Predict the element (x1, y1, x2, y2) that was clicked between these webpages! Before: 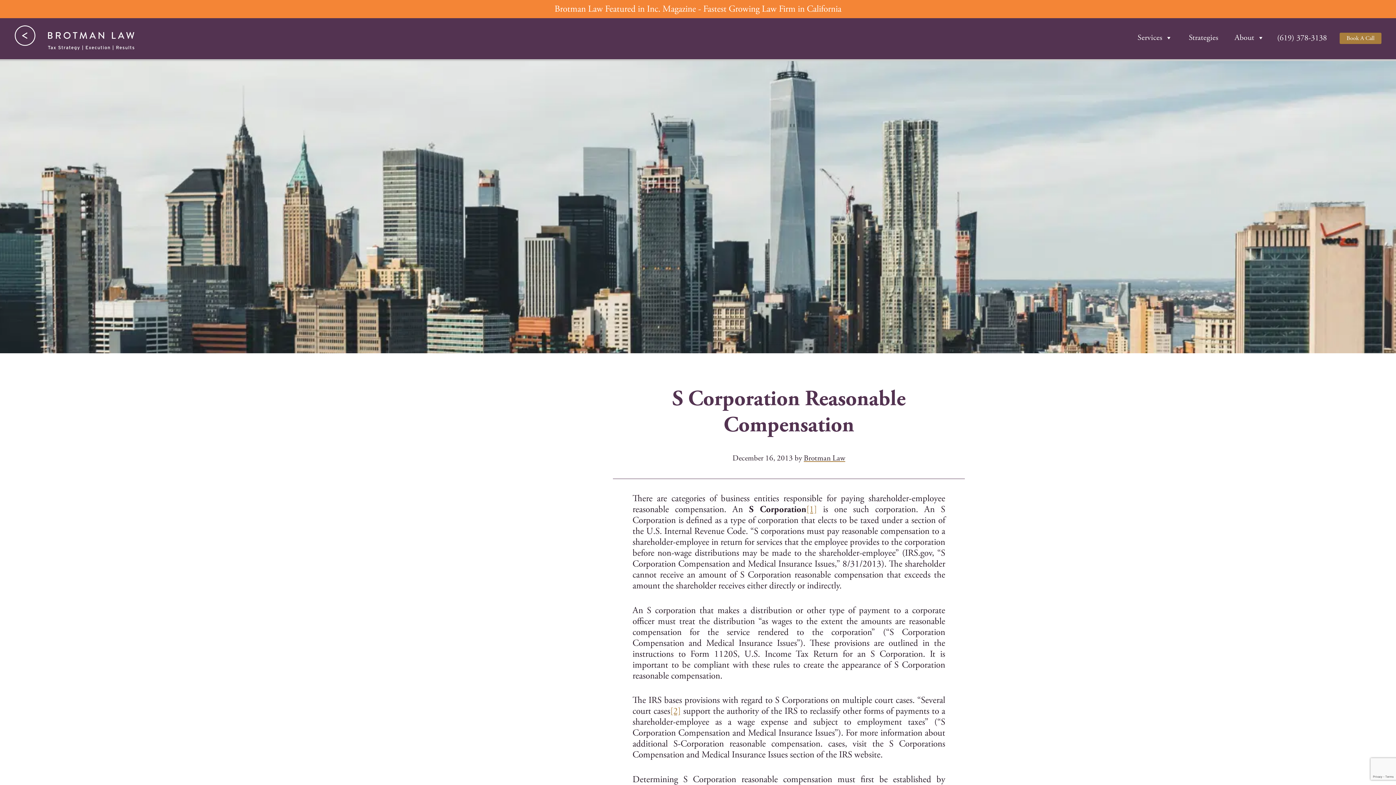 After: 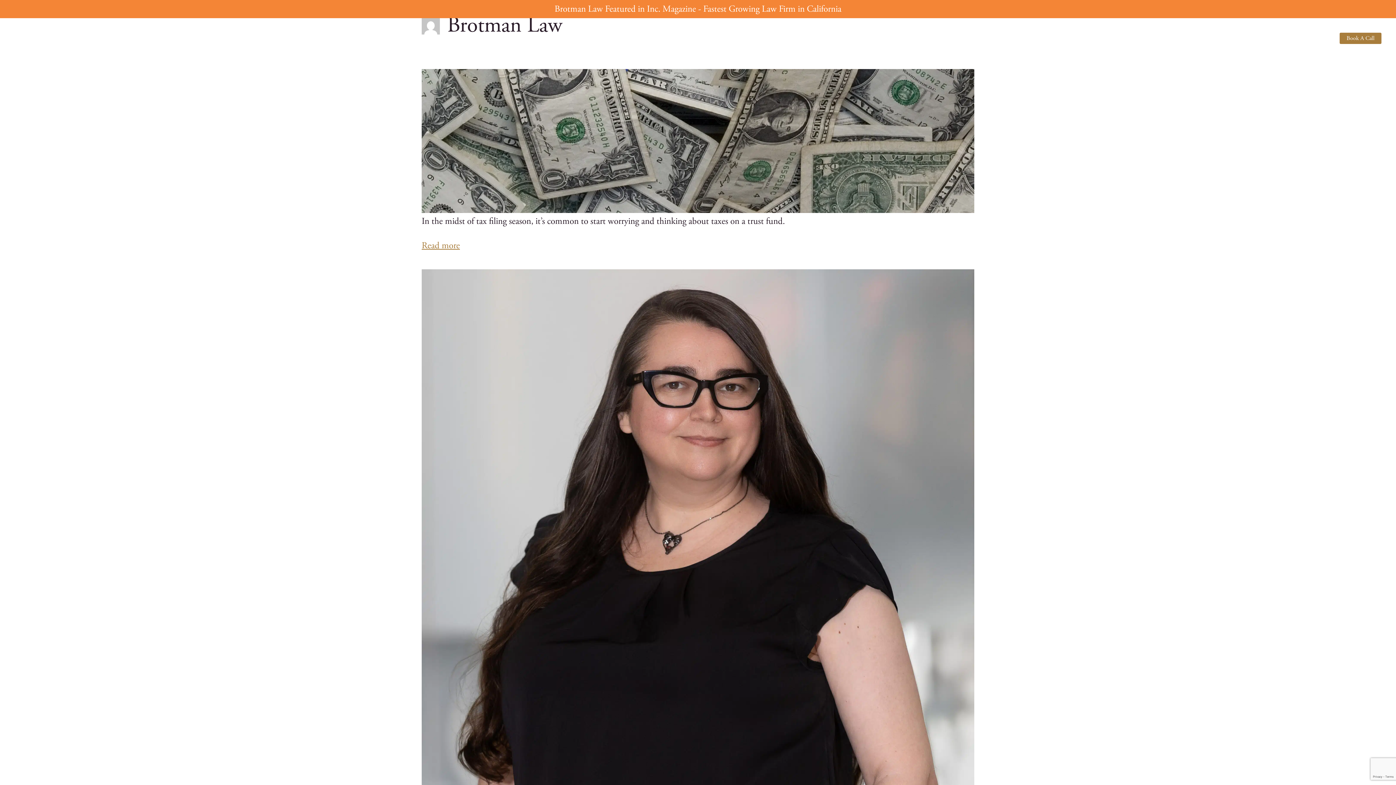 Action: label: Brotman Law bbox: (804, 453, 845, 463)